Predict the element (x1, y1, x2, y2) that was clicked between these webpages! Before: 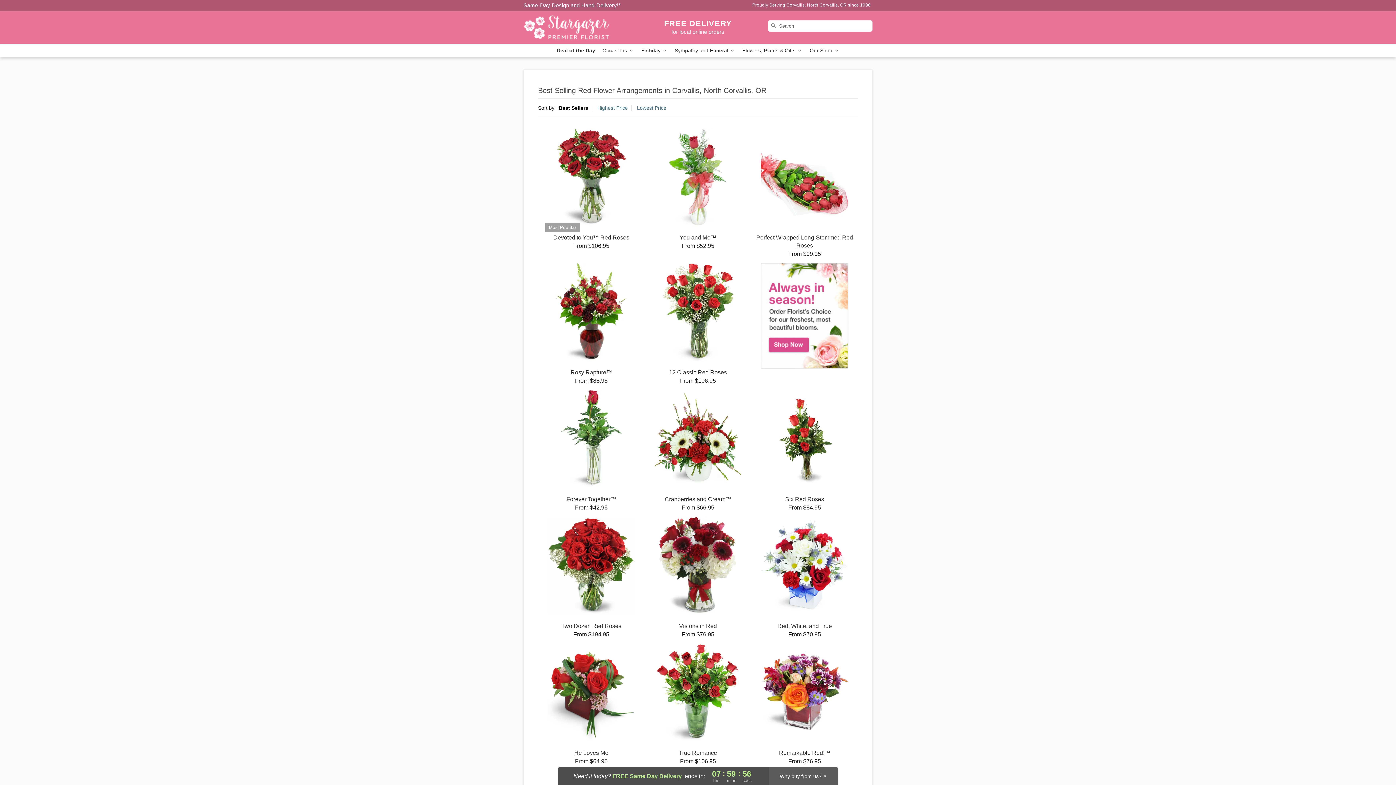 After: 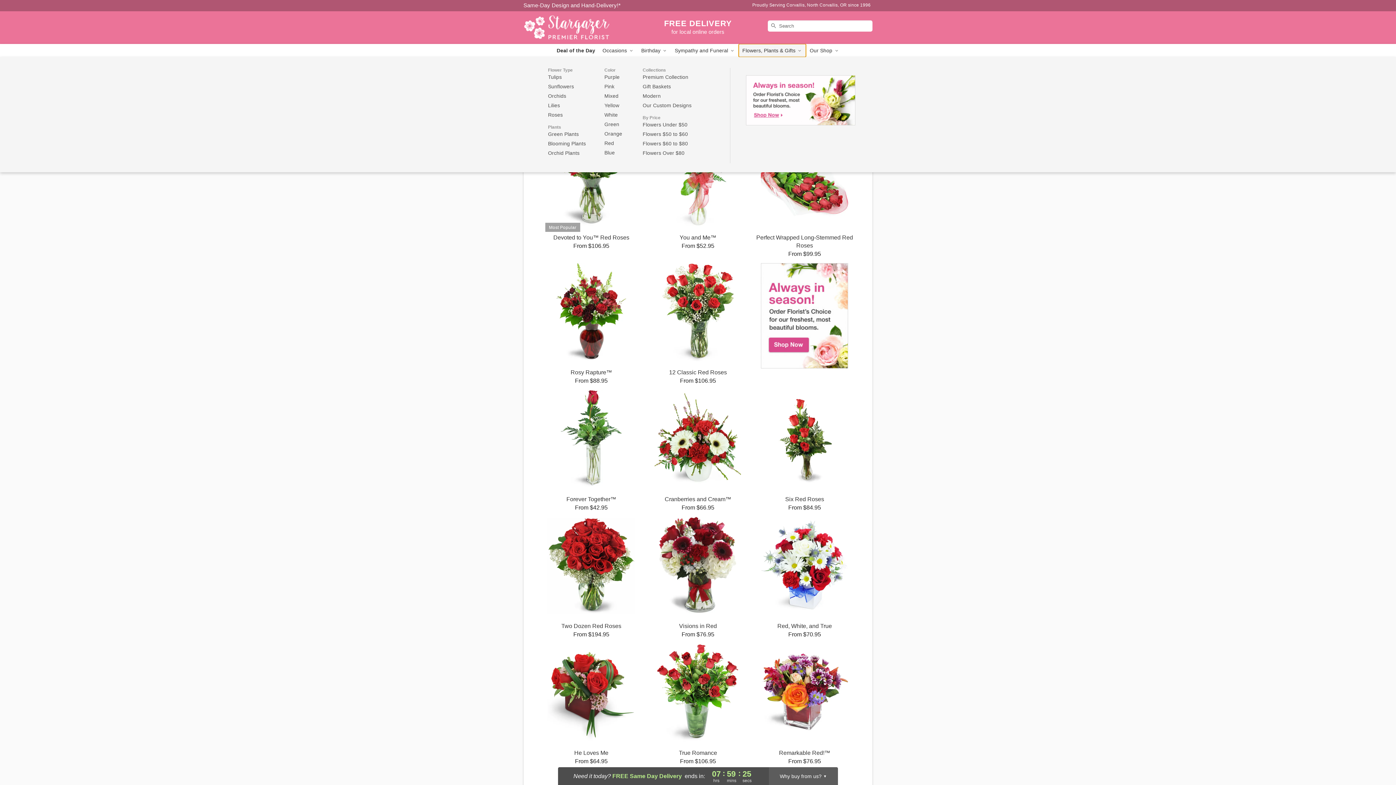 Action: label: Flowers, Plants & Gifts  bbox: (738, 44, 806, 57)